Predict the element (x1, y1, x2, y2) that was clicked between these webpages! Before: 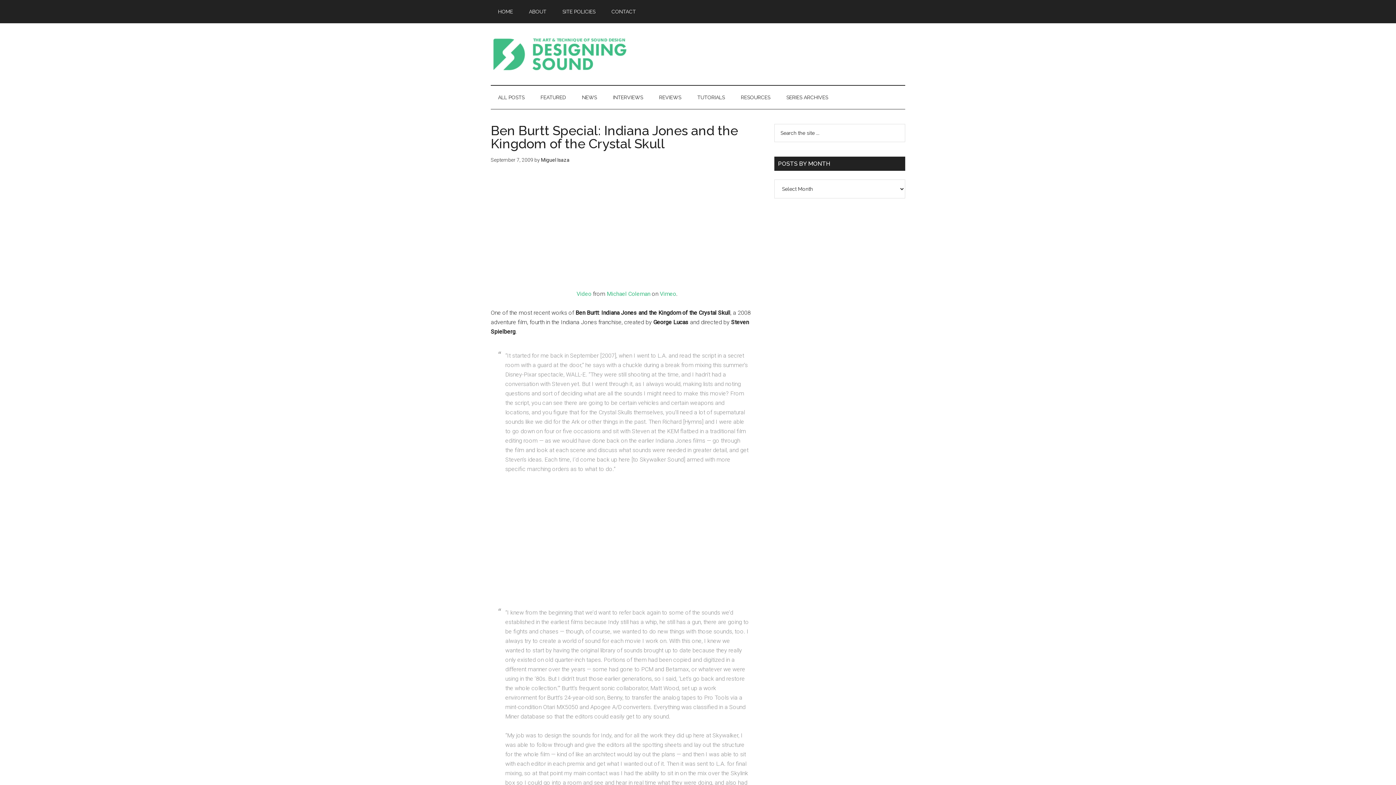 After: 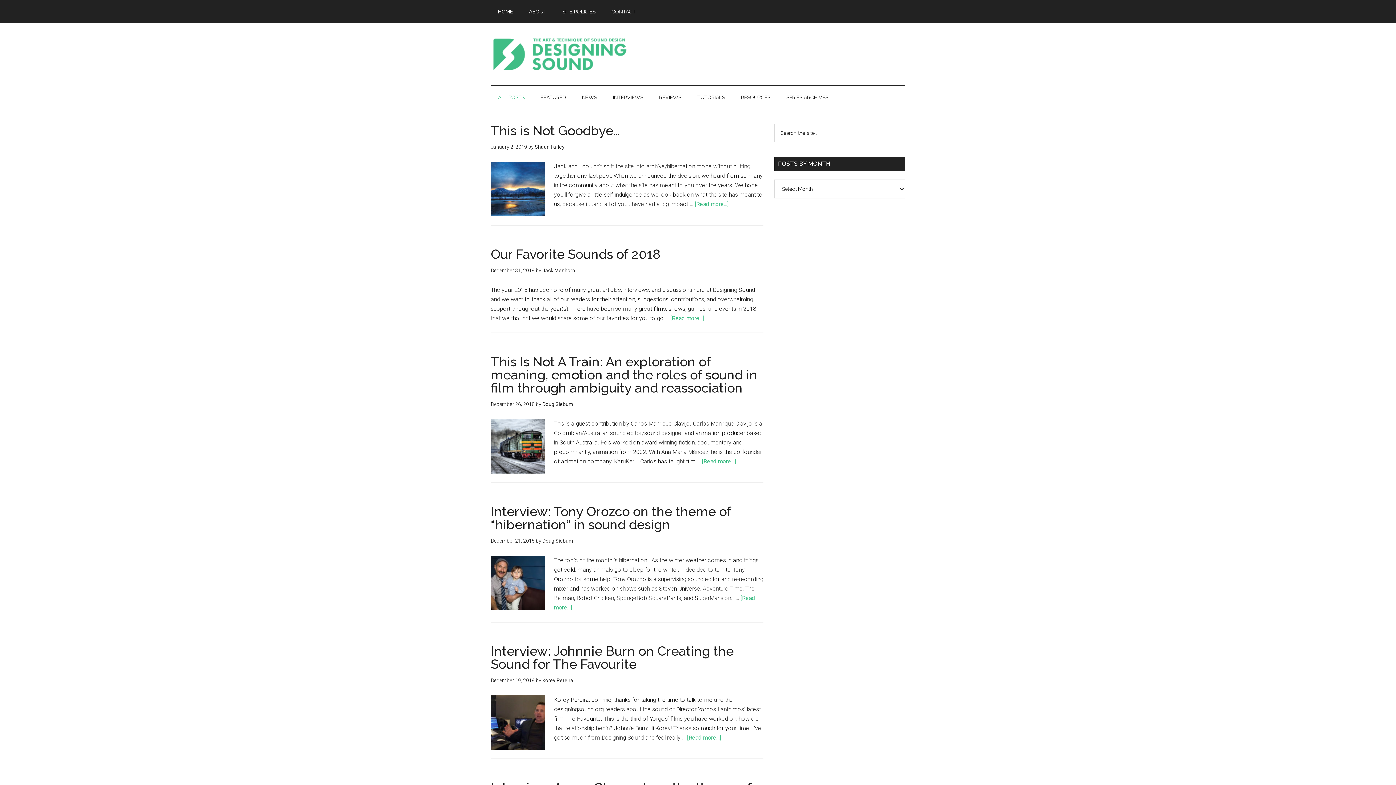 Action: label: ALL POSTS bbox: (490, 85, 532, 109)